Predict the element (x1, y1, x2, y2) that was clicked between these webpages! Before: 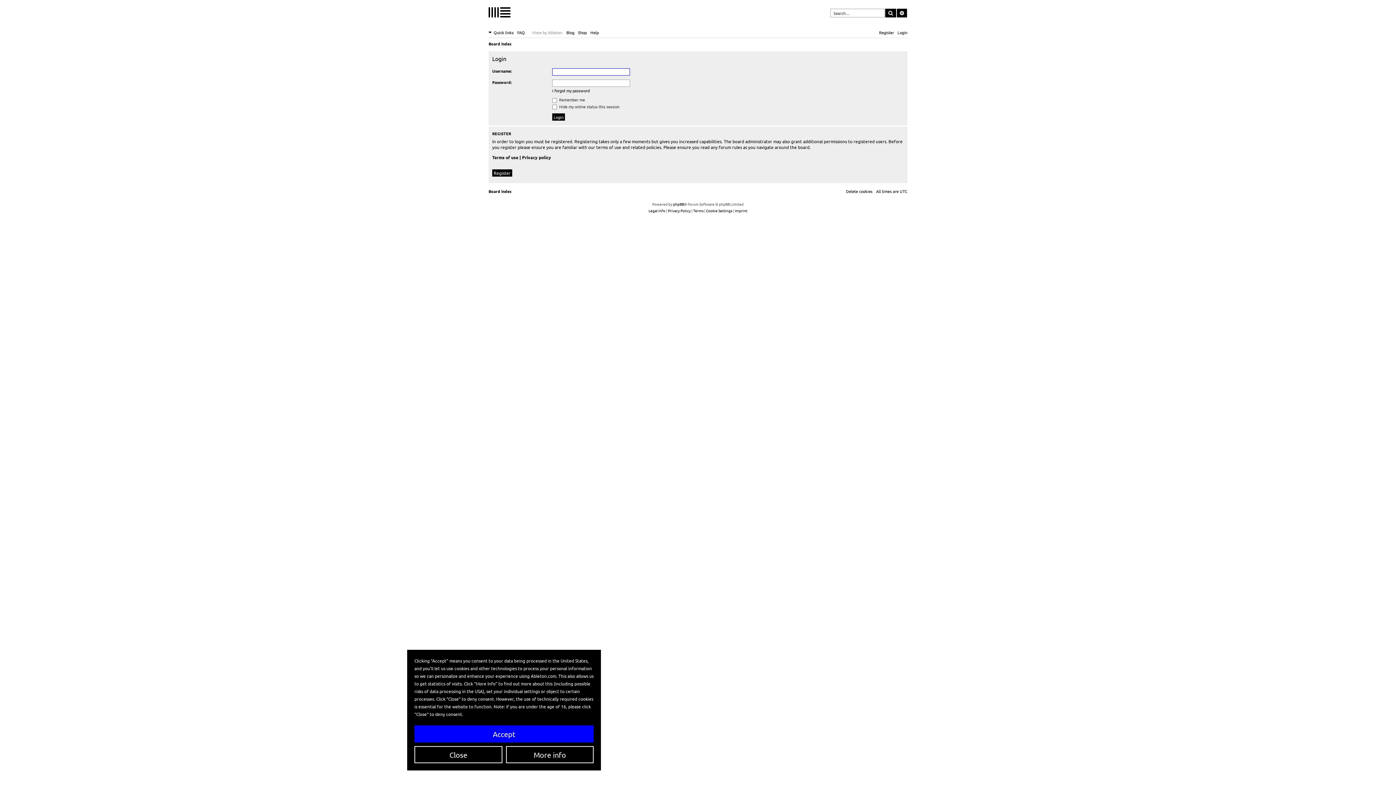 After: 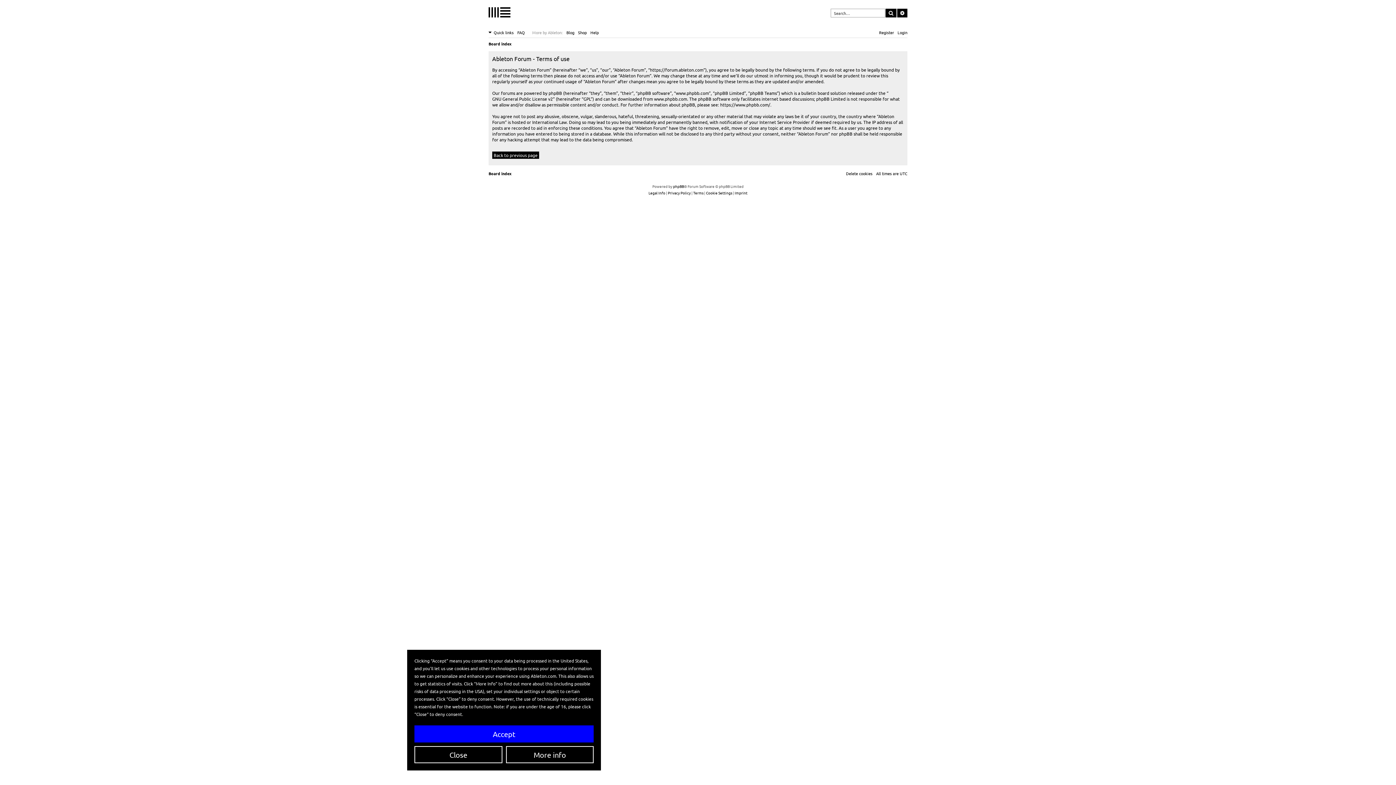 Action: label: Terms bbox: (693, 207, 703, 214)